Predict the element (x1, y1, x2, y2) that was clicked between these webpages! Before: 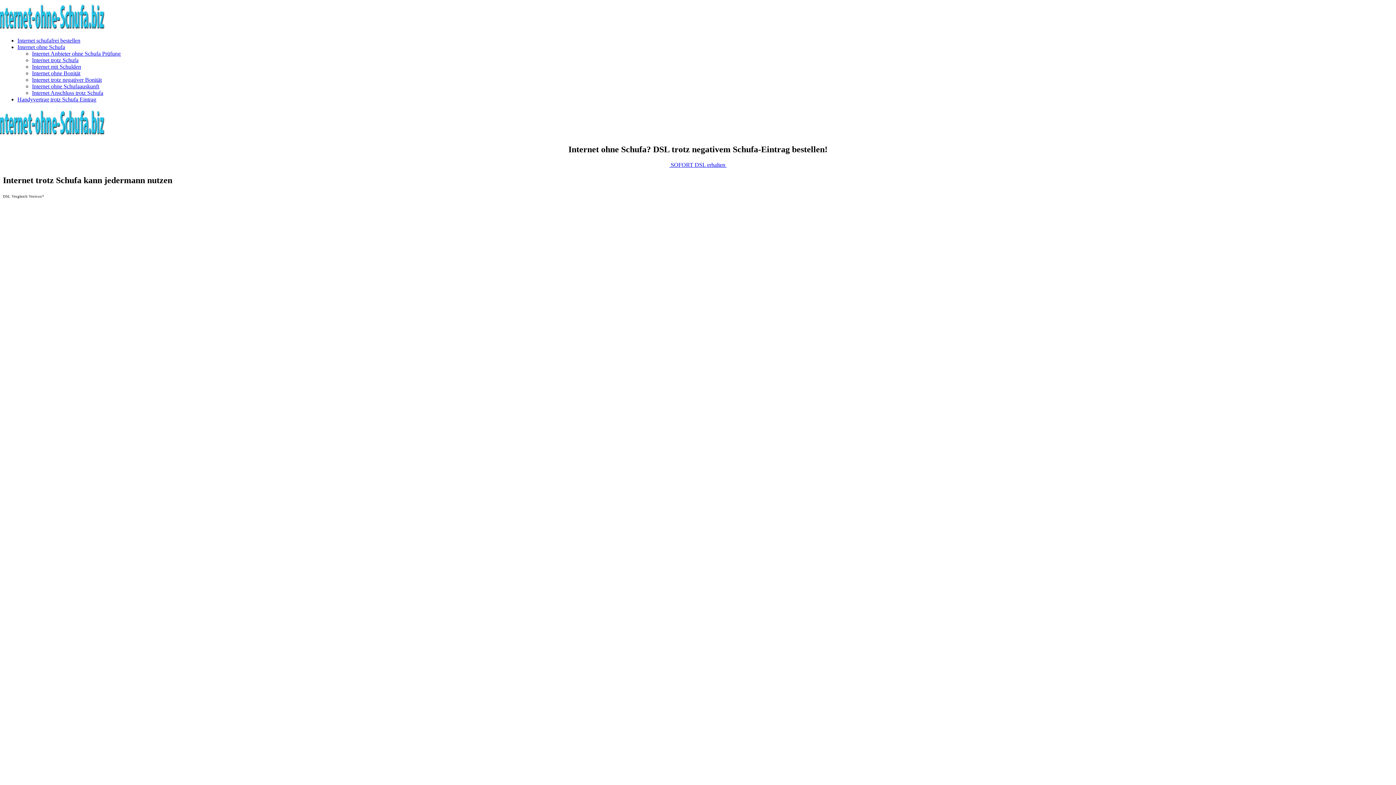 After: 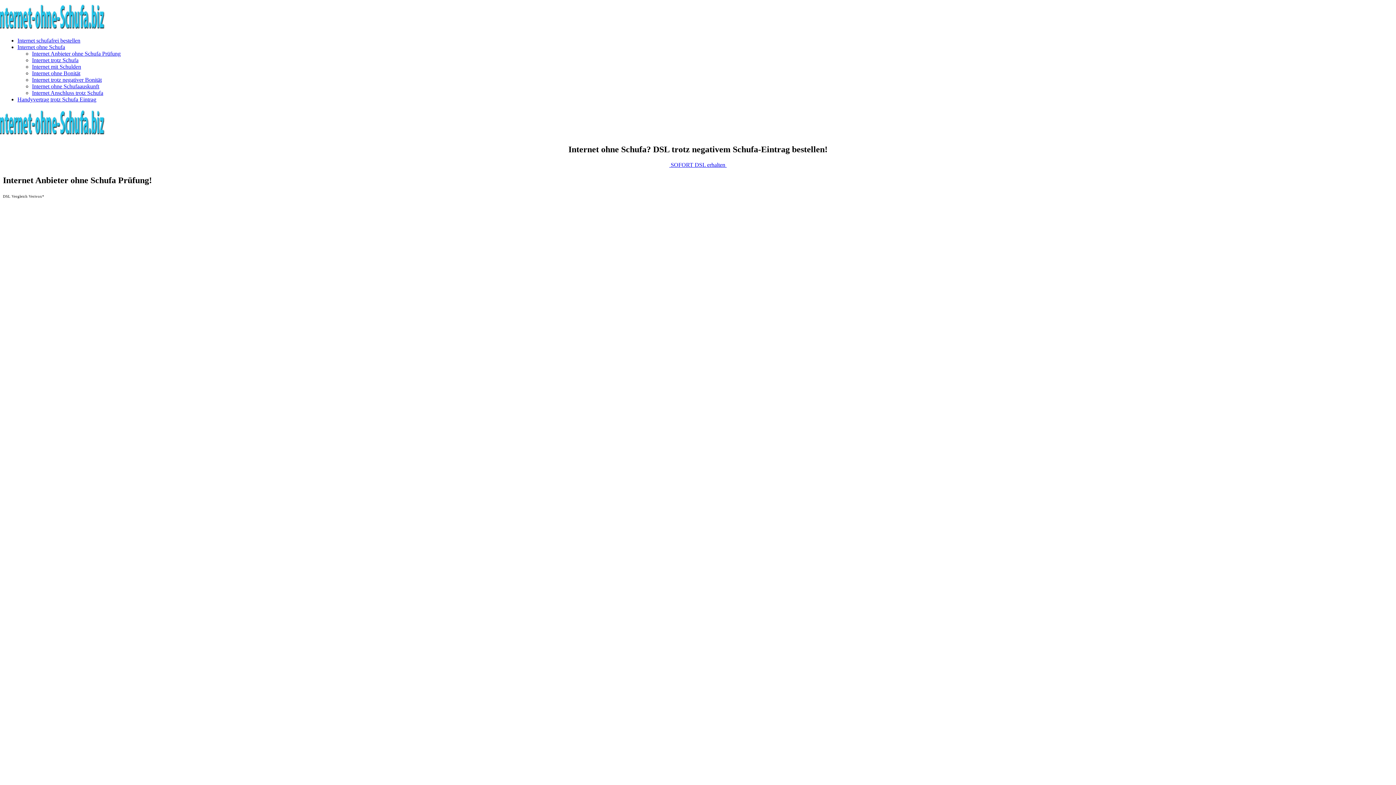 Action: label: Internet Anbieter ohne Schufa Prüfung bbox: (32, 50, 120, 56)